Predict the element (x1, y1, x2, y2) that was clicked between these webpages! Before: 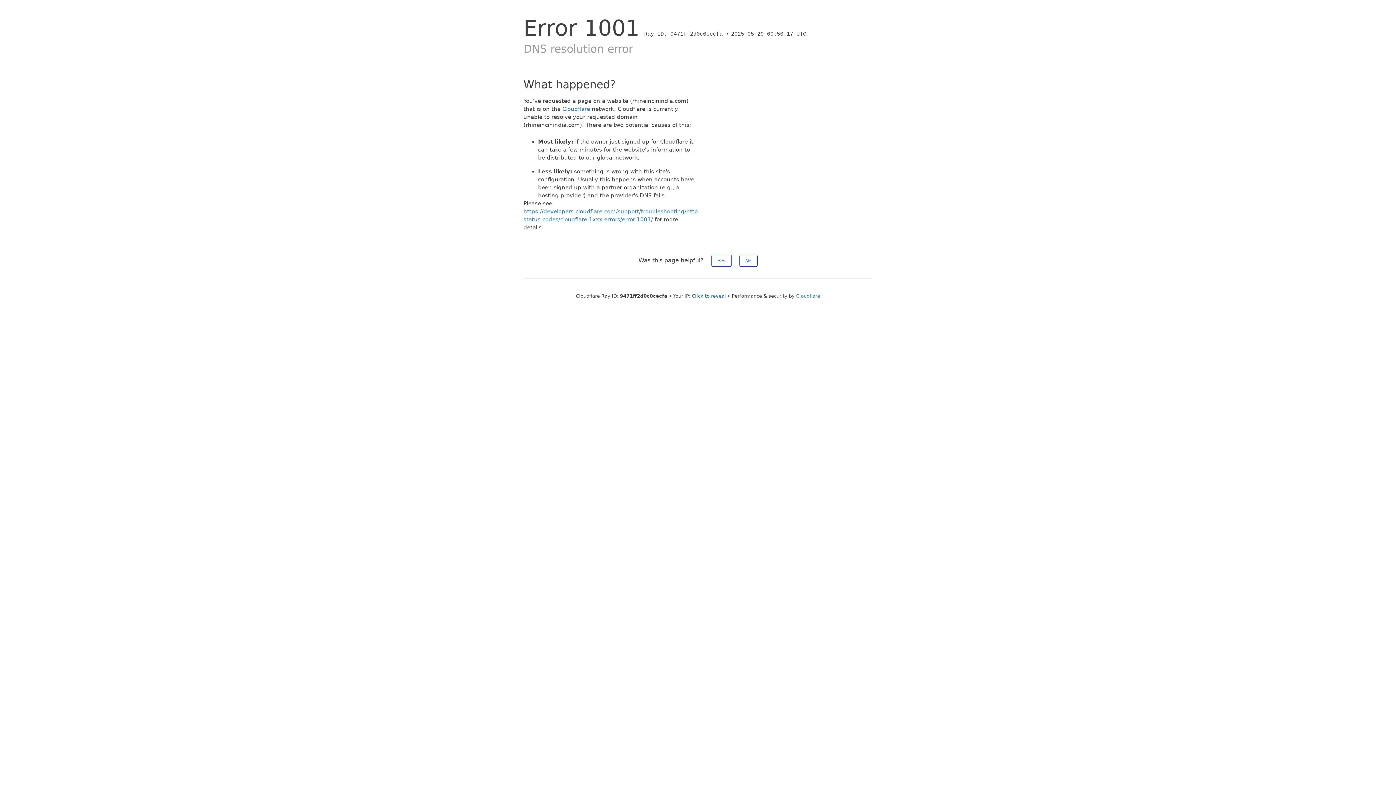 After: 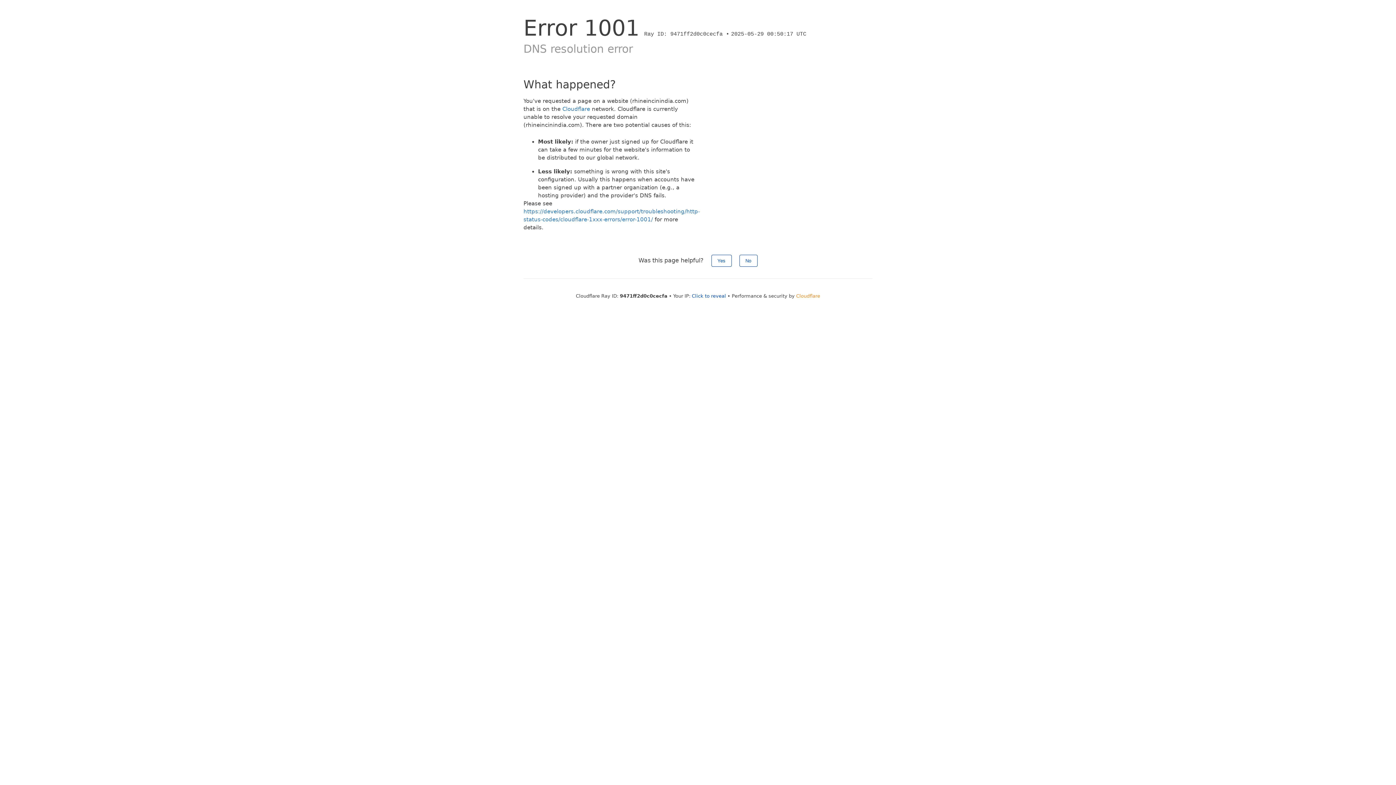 Action: bbox: (796, 293, 820, 298) label: Cloudflare